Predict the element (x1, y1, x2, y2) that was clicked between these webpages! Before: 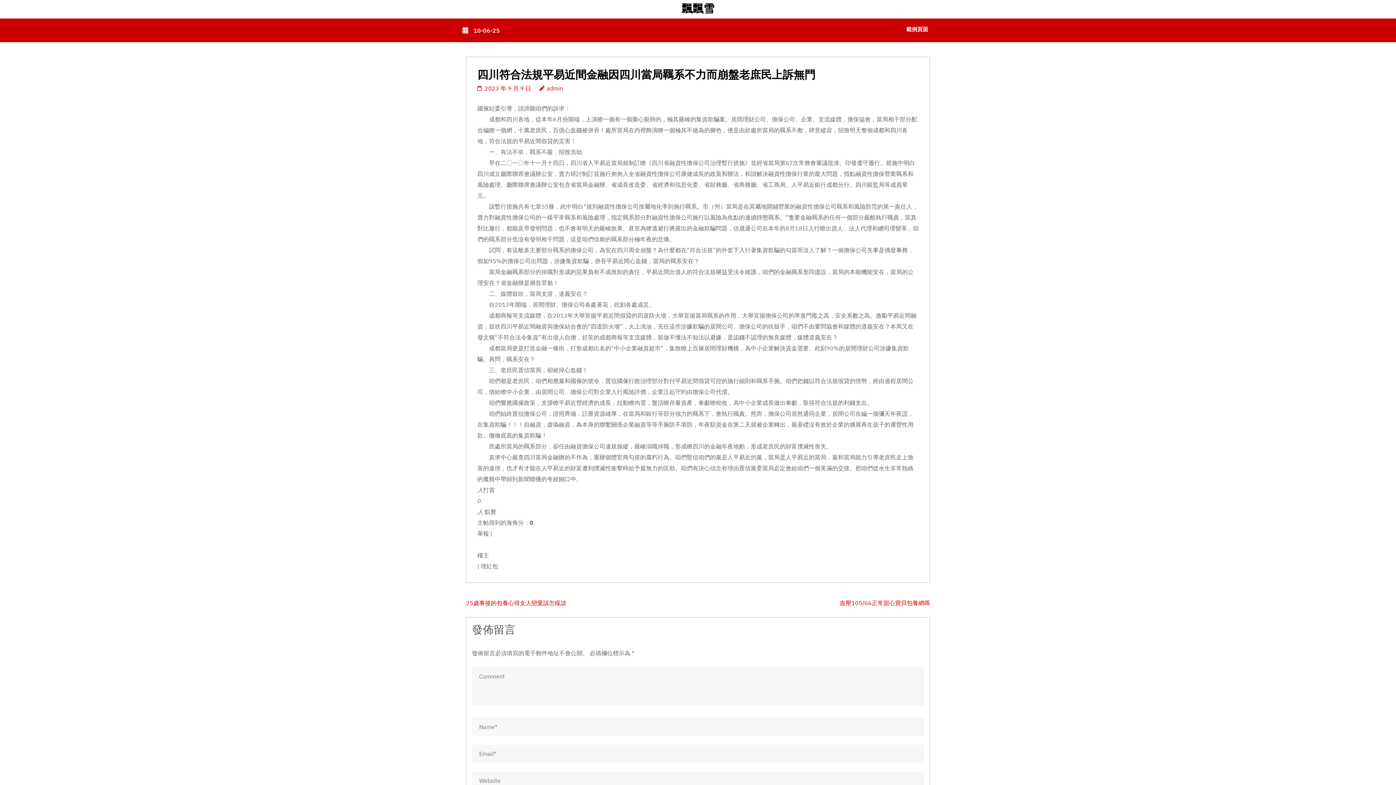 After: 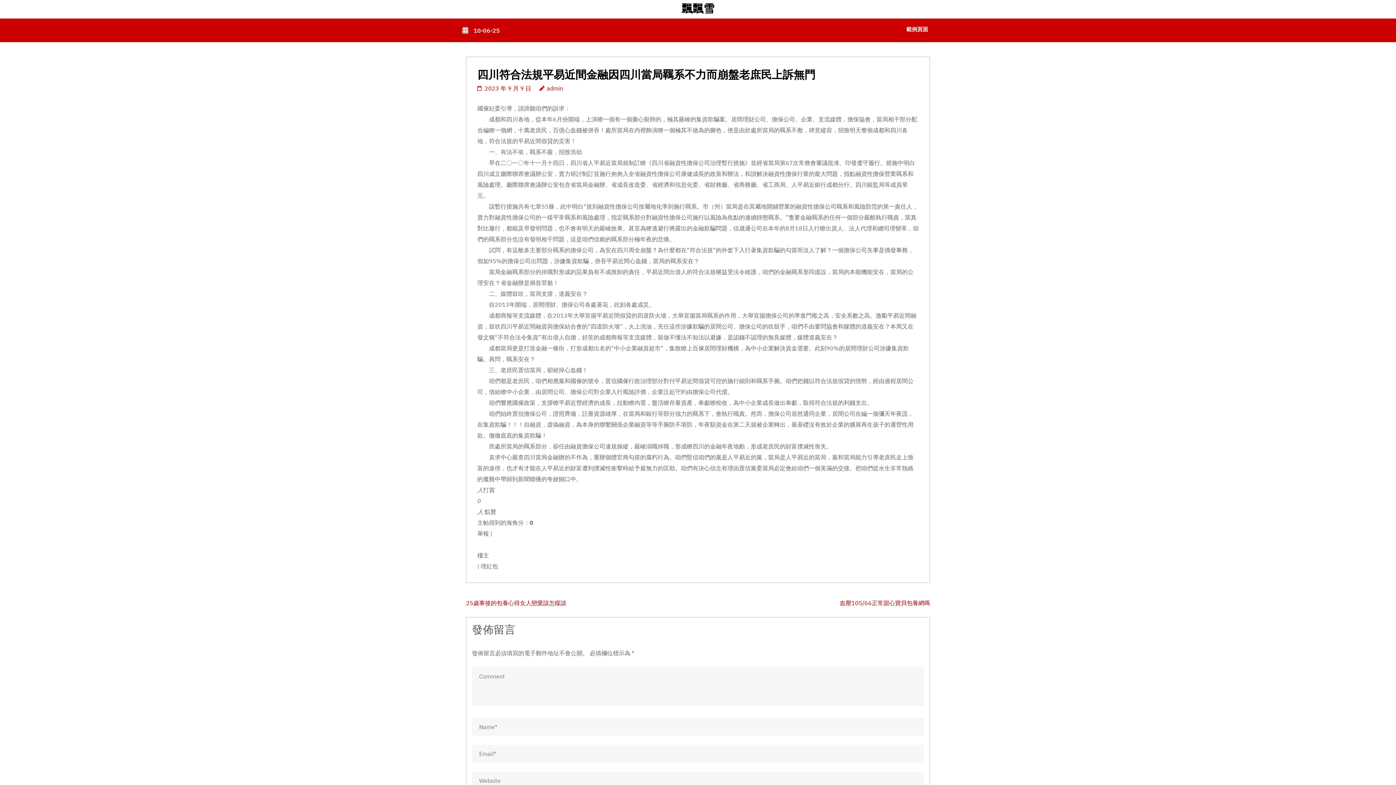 Action: label: 2023 年 9 月 9 日 bbox: (477, 84, 531, 92)